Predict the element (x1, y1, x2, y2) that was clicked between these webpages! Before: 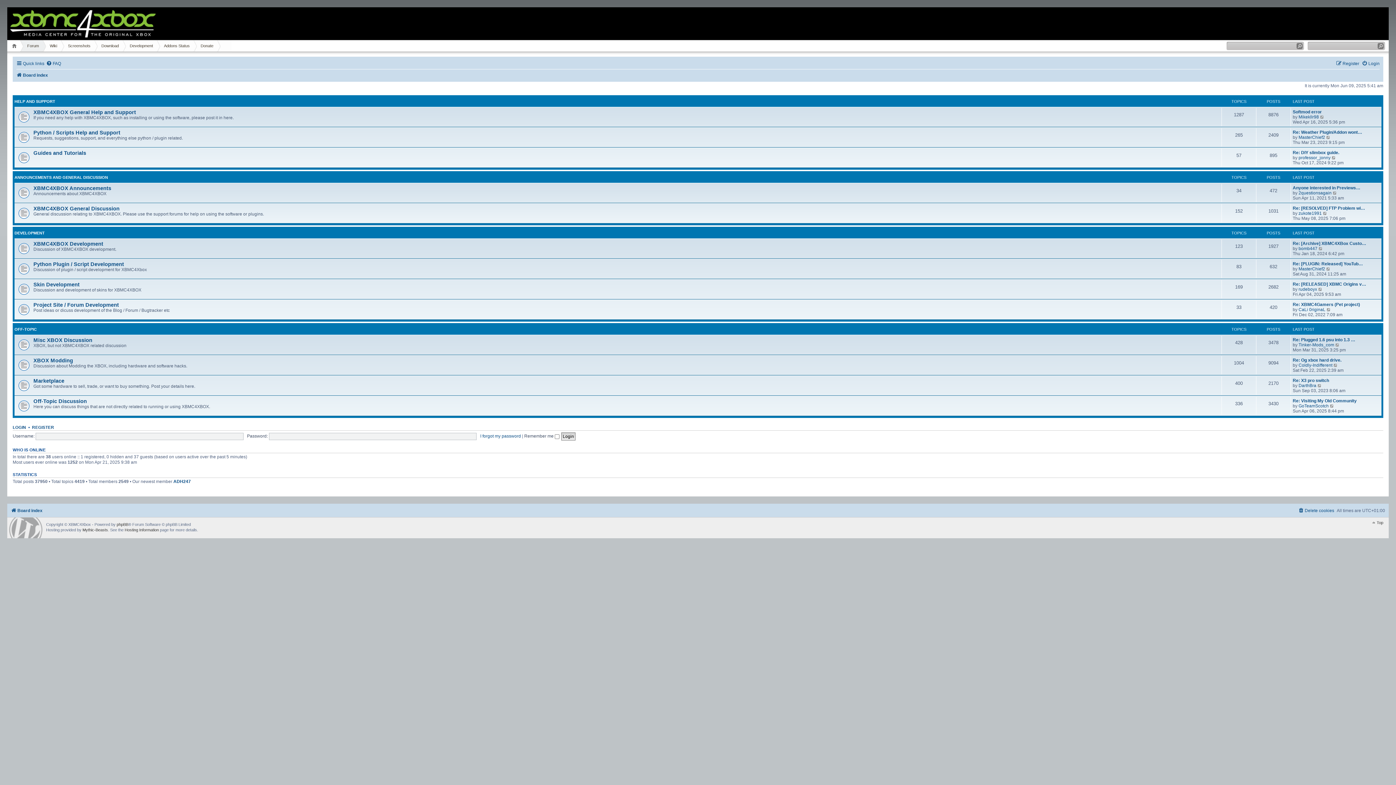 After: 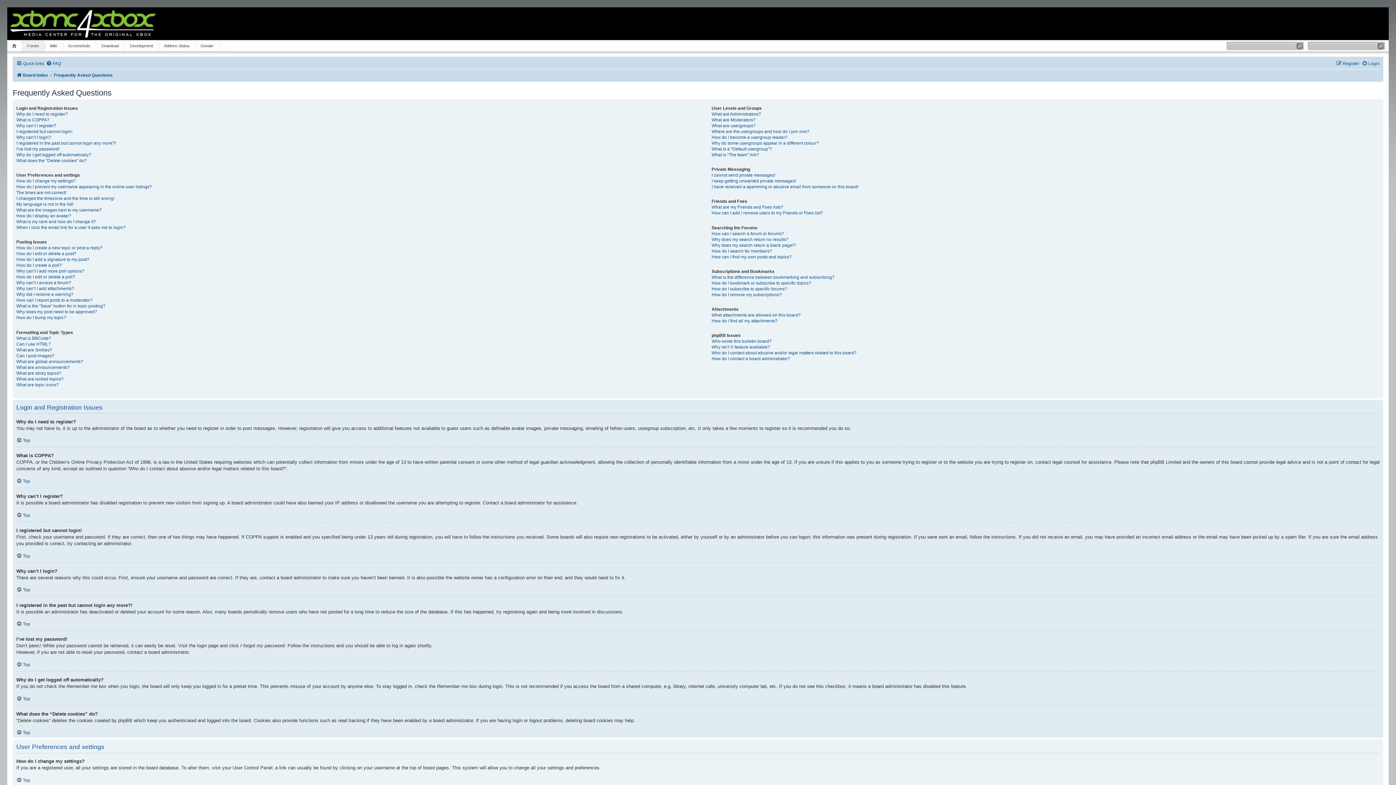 Action: label: FAQ bbox: (46, 58, 61, 68)